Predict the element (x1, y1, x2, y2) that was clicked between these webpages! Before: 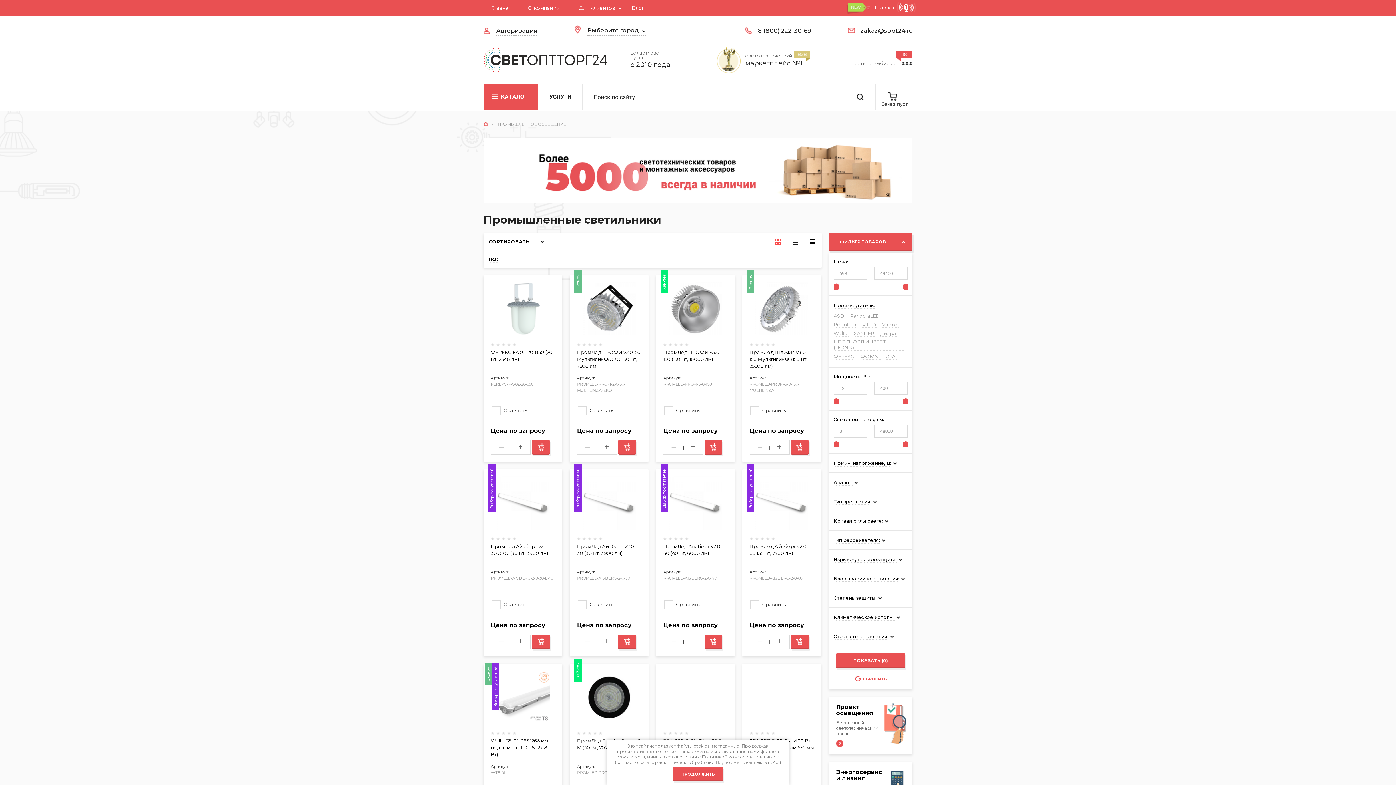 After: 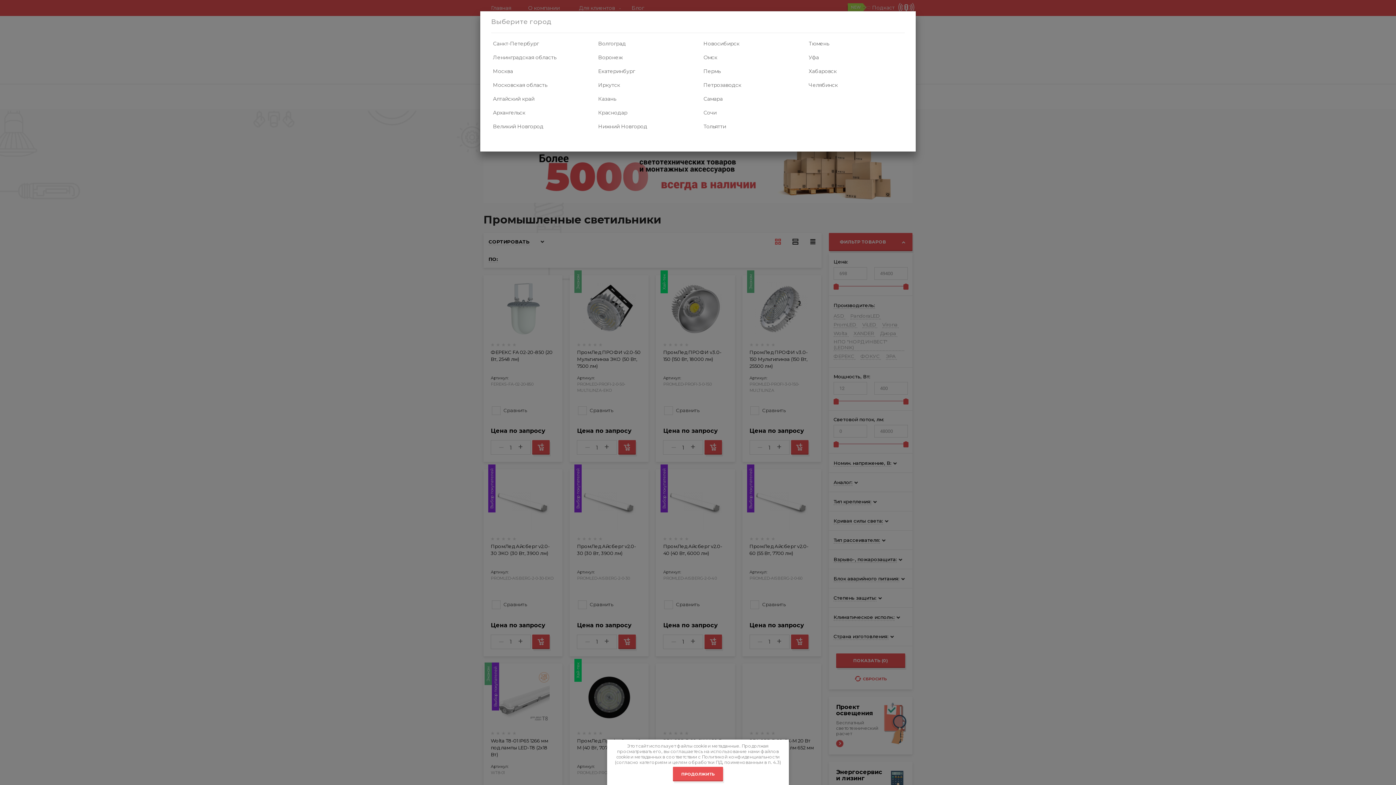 Action: bbox: (587, 26, 645, 35) label: Выберите город